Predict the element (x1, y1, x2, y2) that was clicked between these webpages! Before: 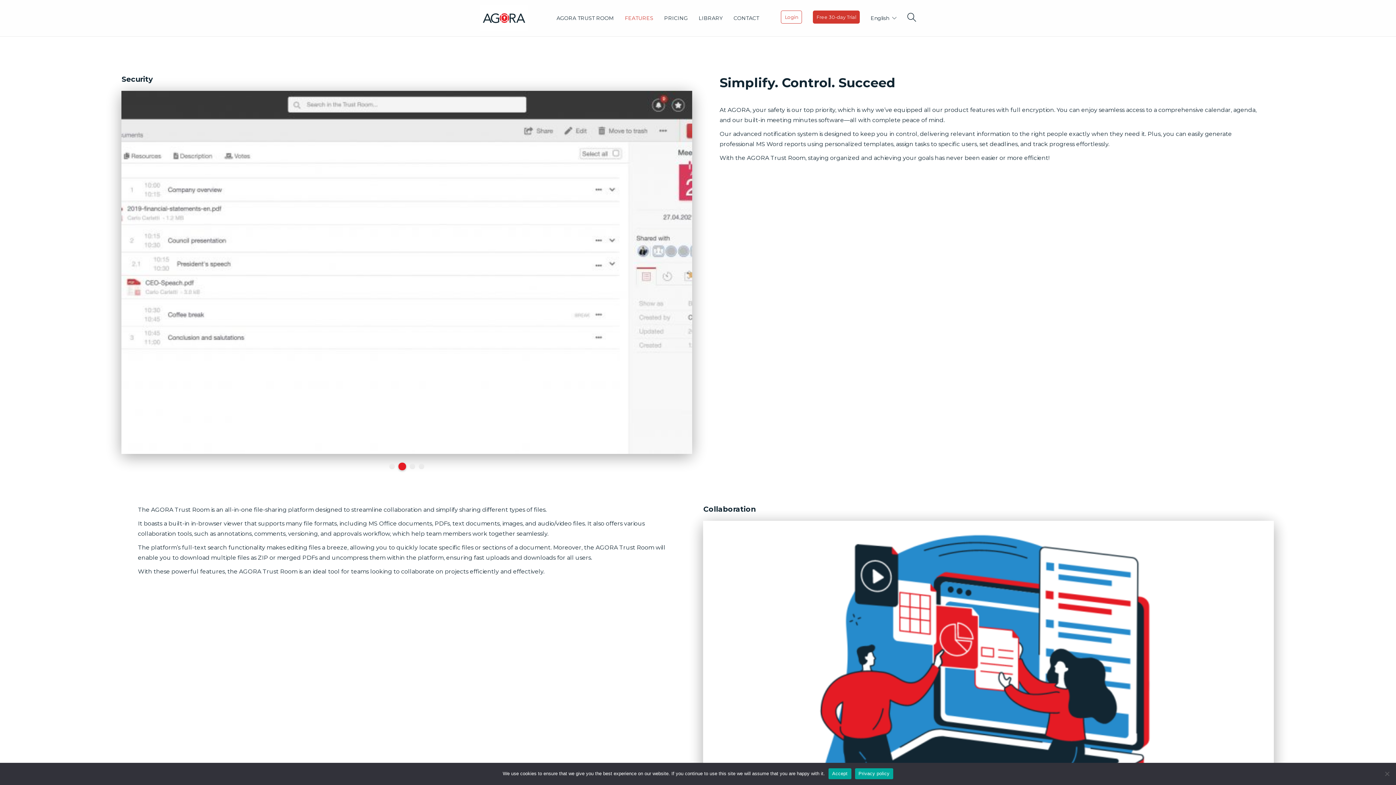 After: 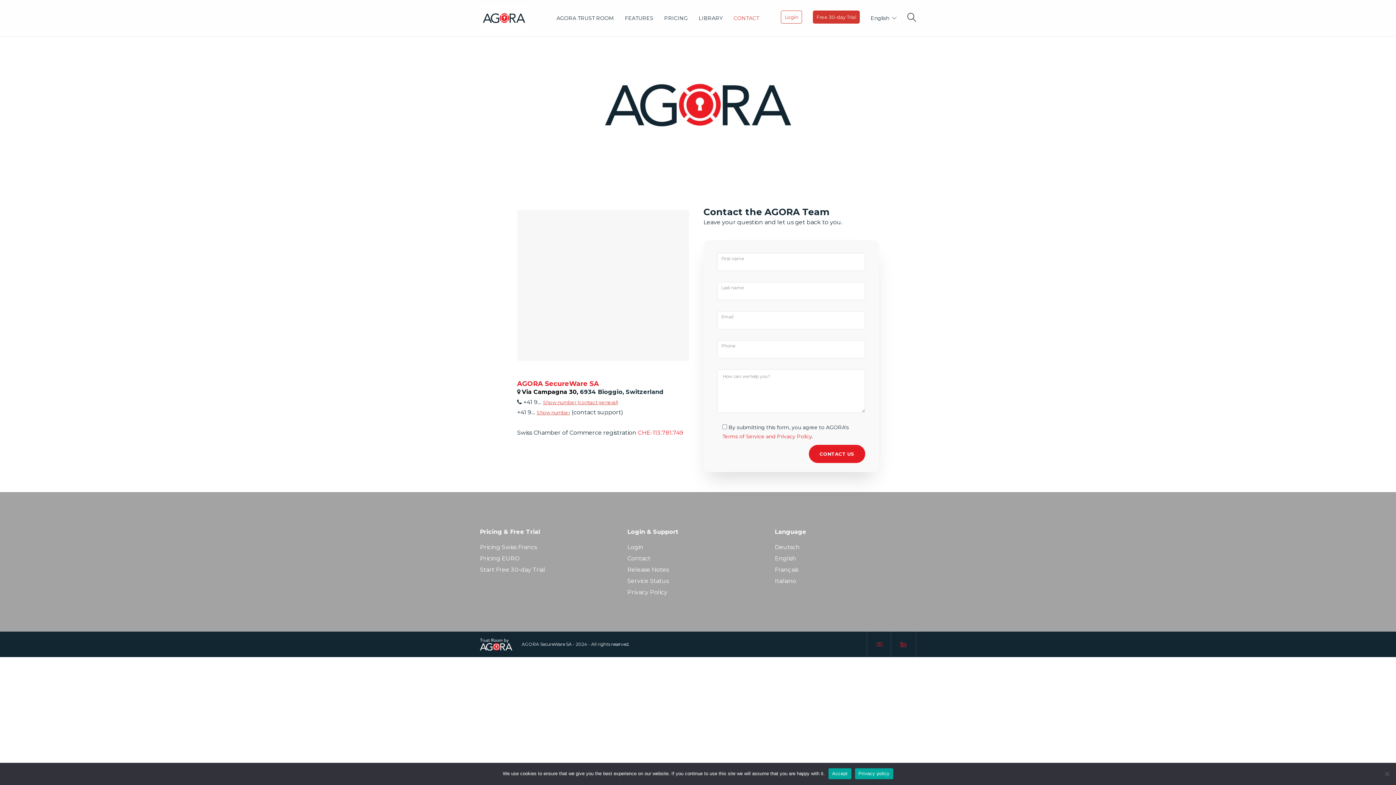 Action: label: CONTACT bbox: (733, 0, 759, 36)